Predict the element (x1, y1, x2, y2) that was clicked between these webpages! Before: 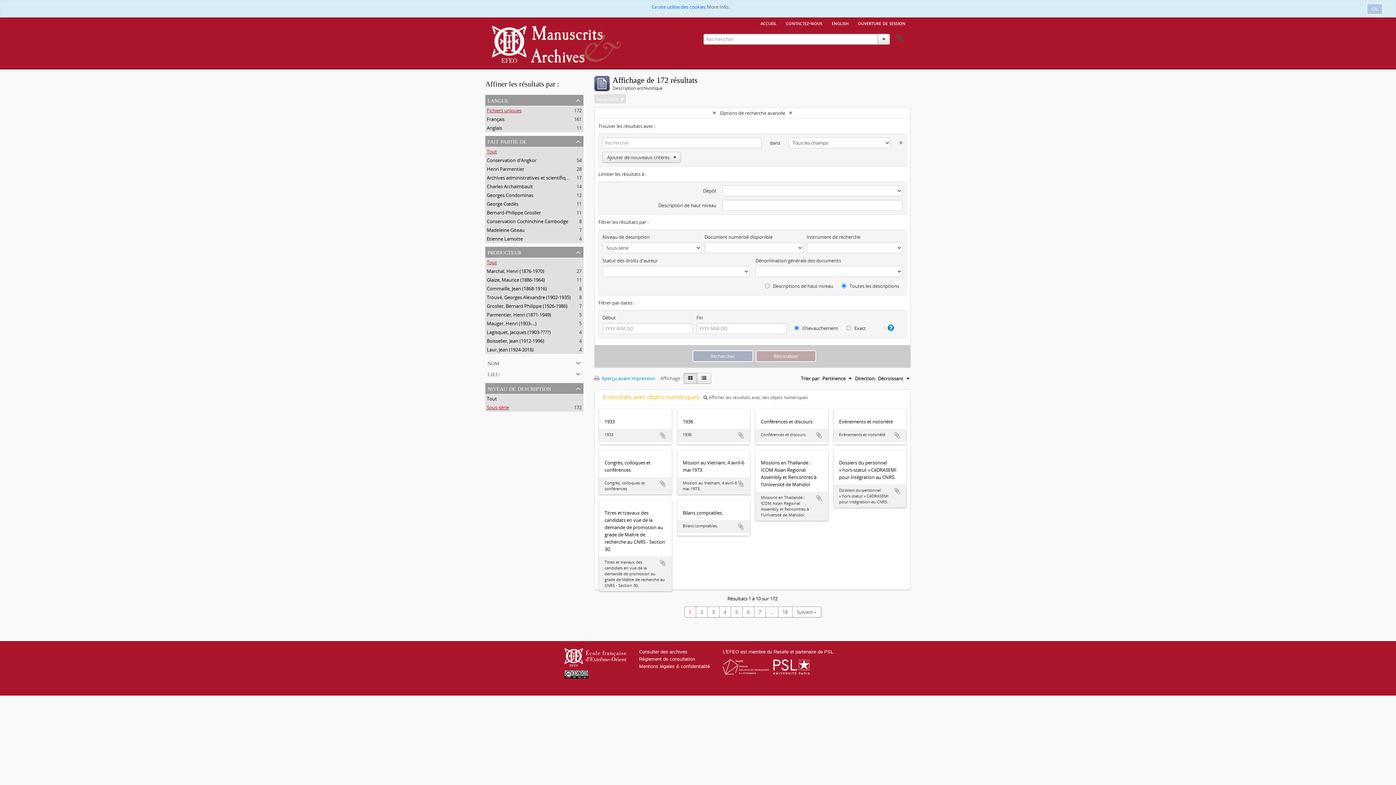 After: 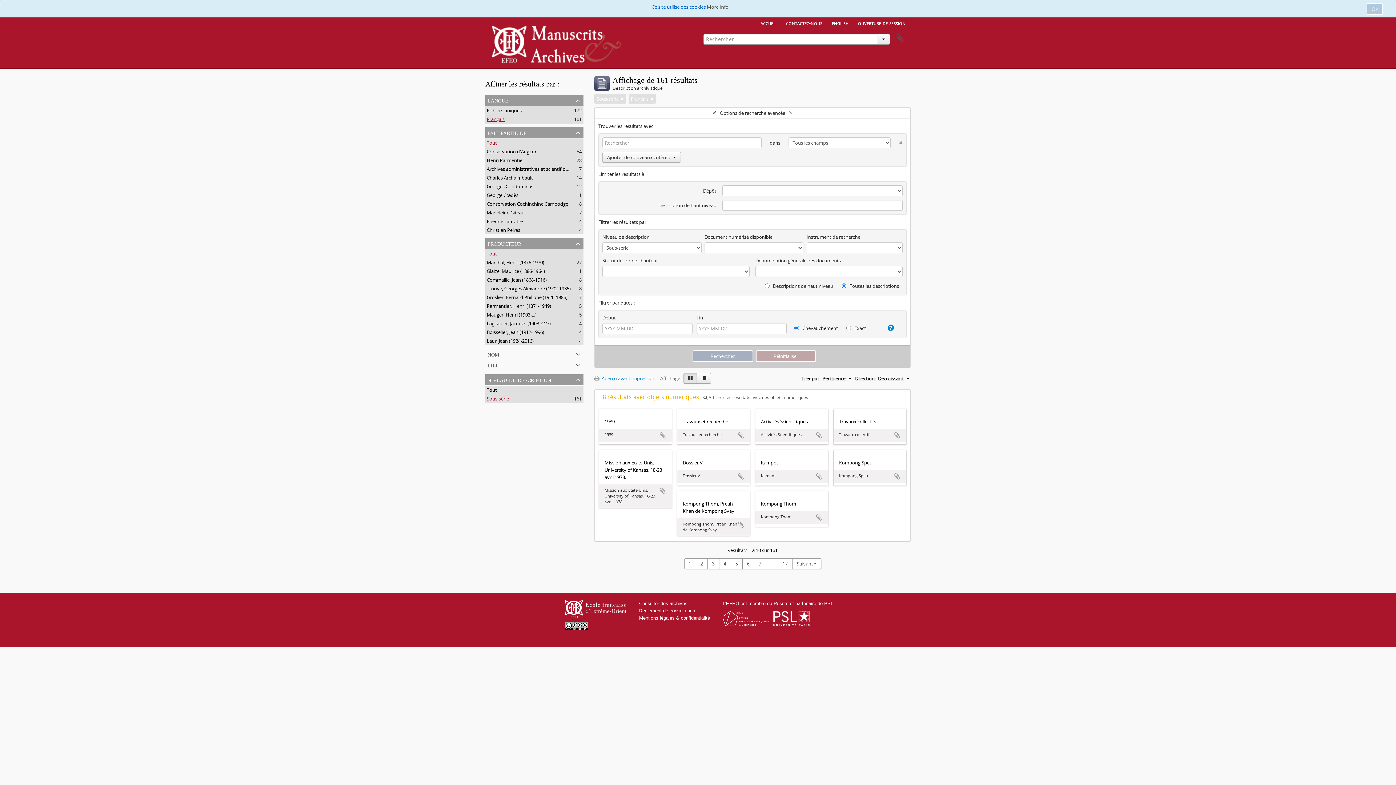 Action: bbox: (486, 116, 504, 122) label: Français
, 161 résultats